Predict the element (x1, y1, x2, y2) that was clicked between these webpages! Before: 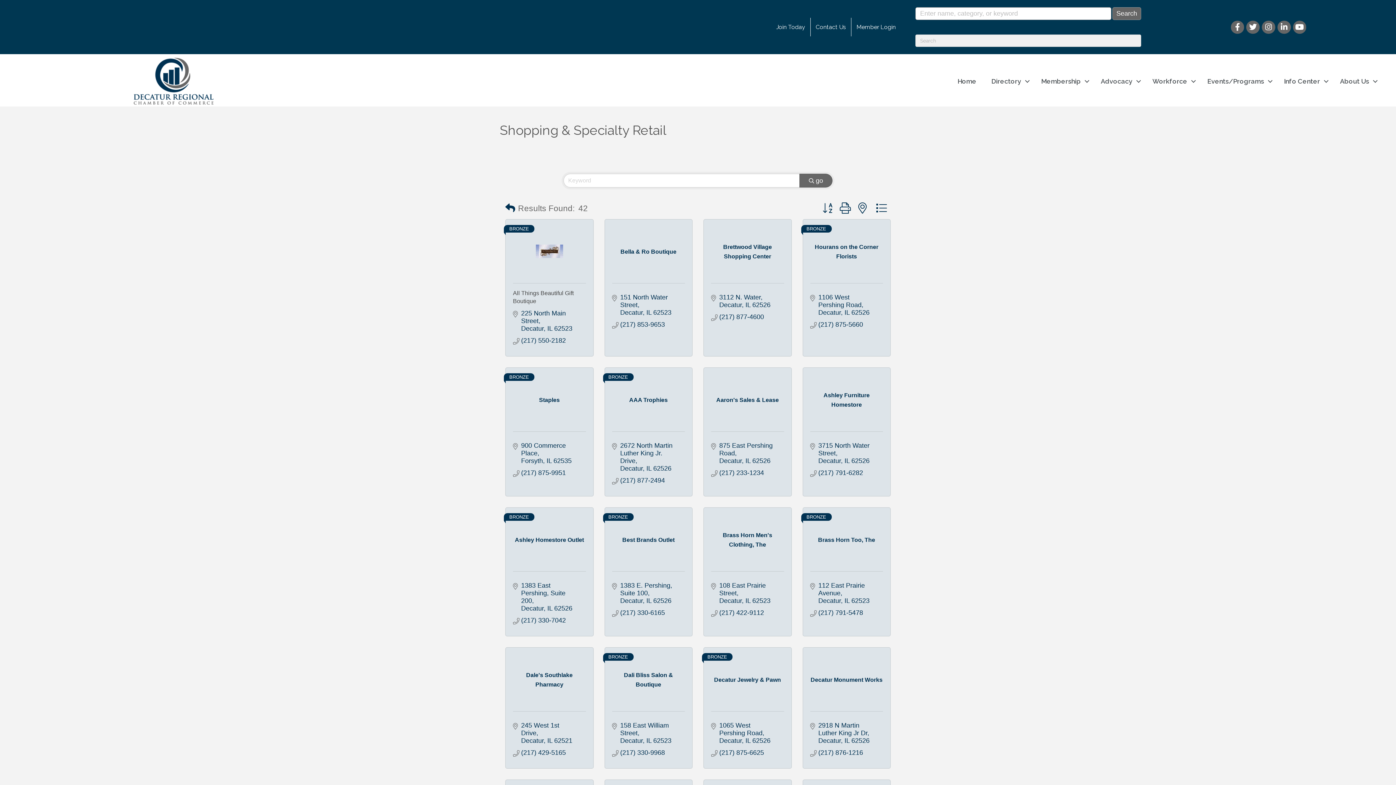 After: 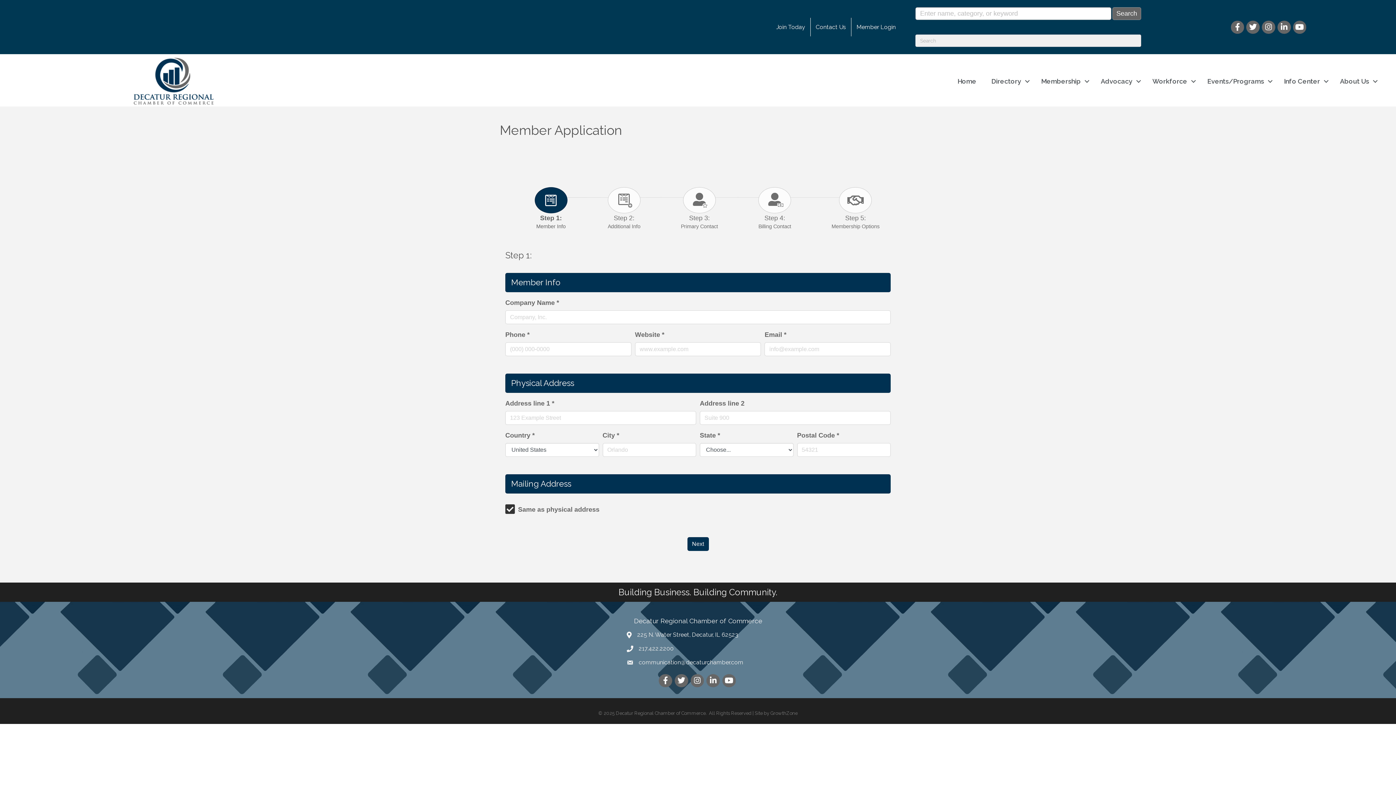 Action: bbox: (771, 17, 810, 36) label: Join Today